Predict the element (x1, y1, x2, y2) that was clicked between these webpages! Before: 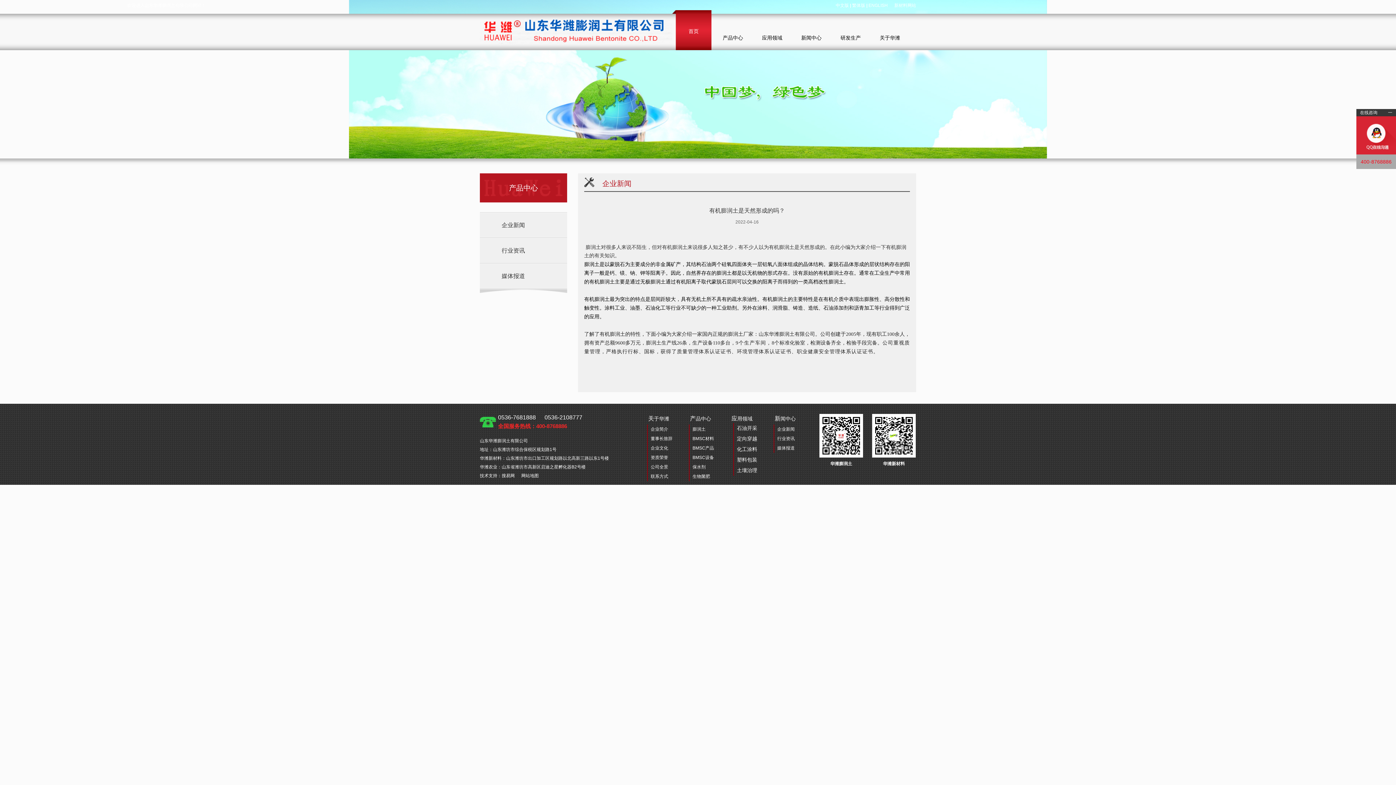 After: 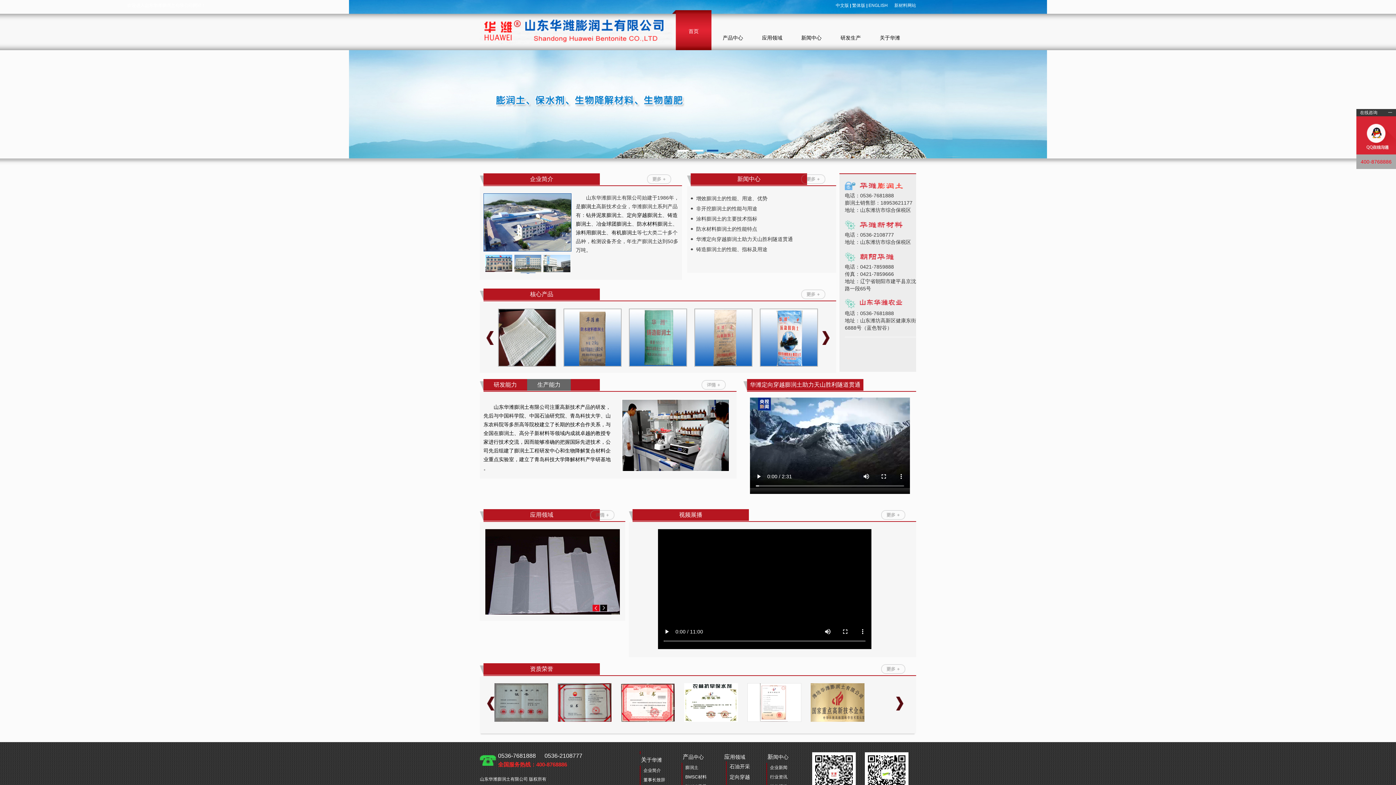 Action: bbox: (676, 27, 711, 35) label: 首页